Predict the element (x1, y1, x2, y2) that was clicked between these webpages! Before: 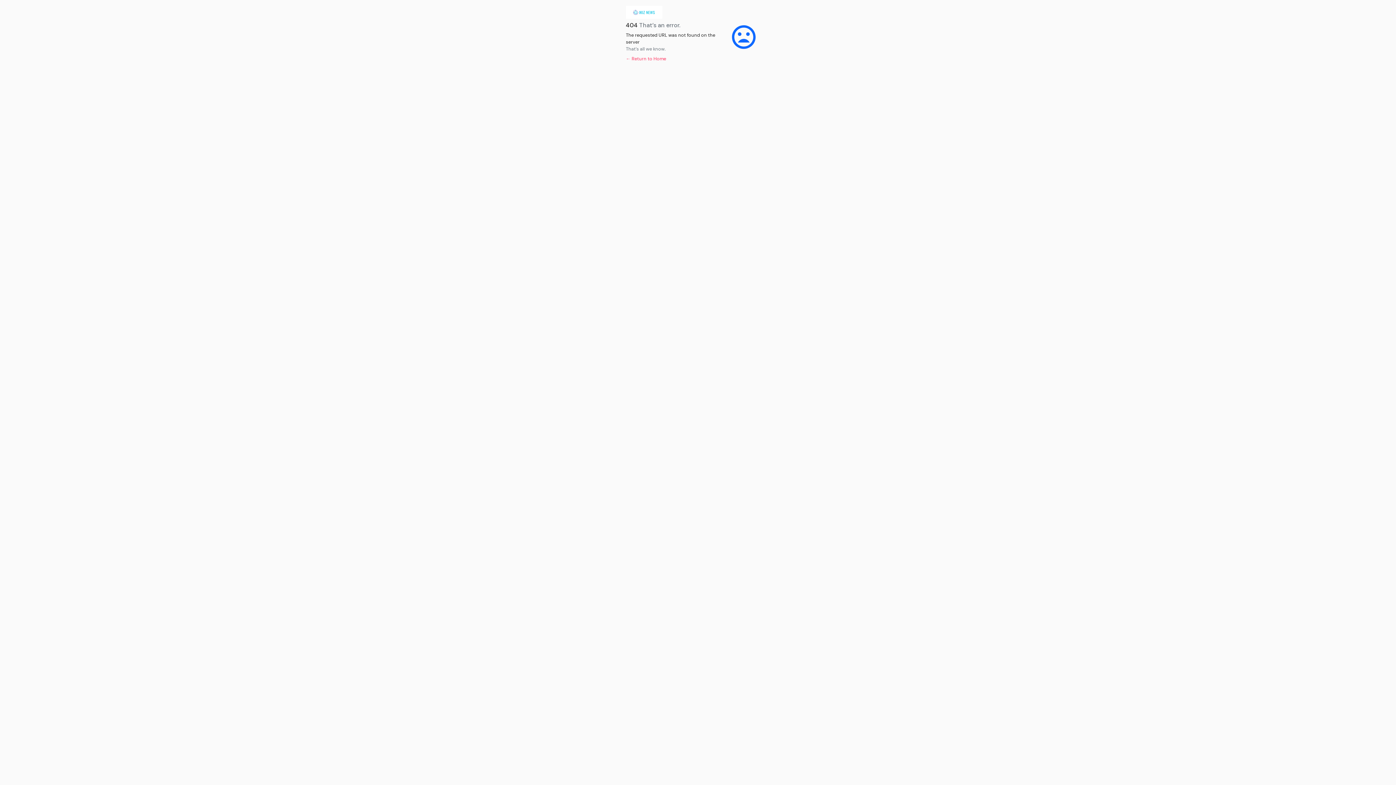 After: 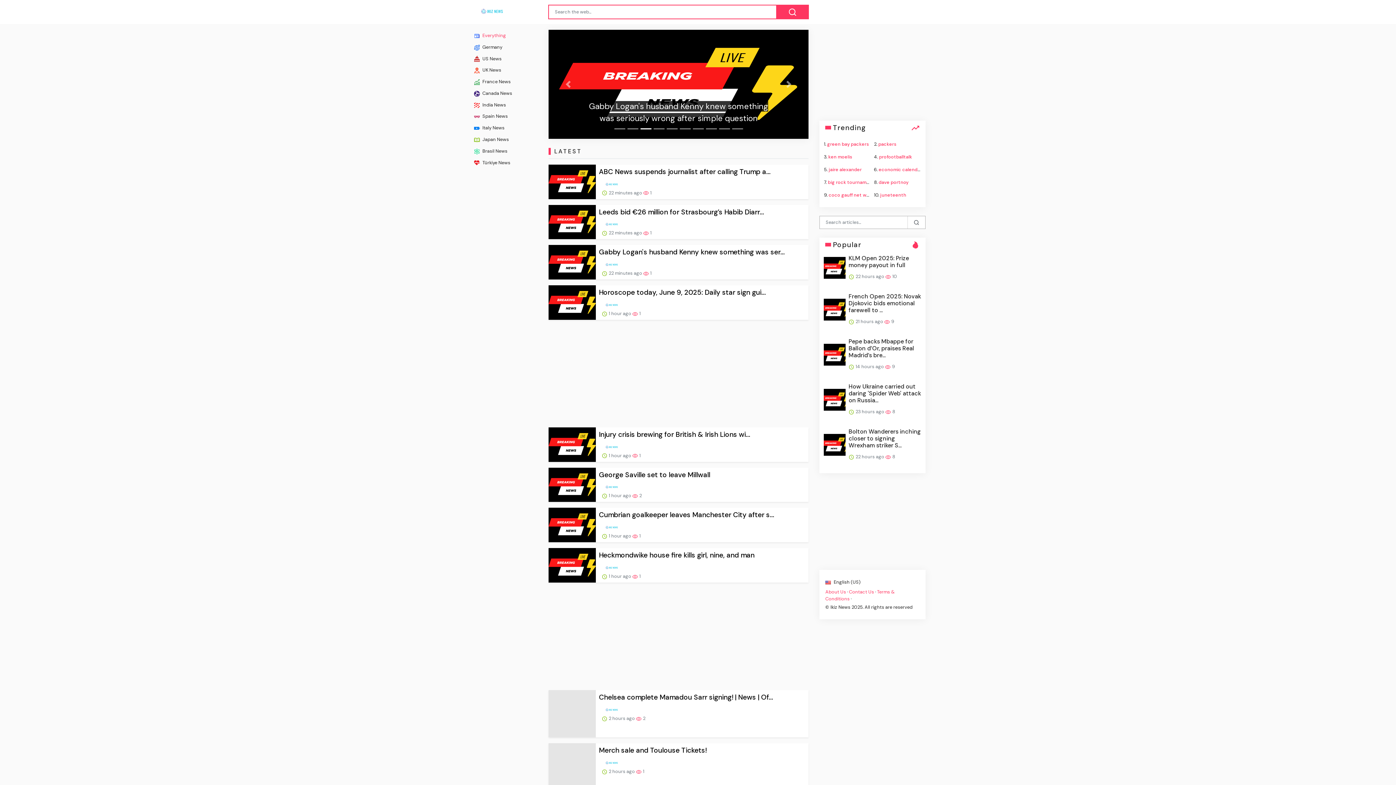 Action: bbox: (626, 55, 666, 61) label: ← Return to Home